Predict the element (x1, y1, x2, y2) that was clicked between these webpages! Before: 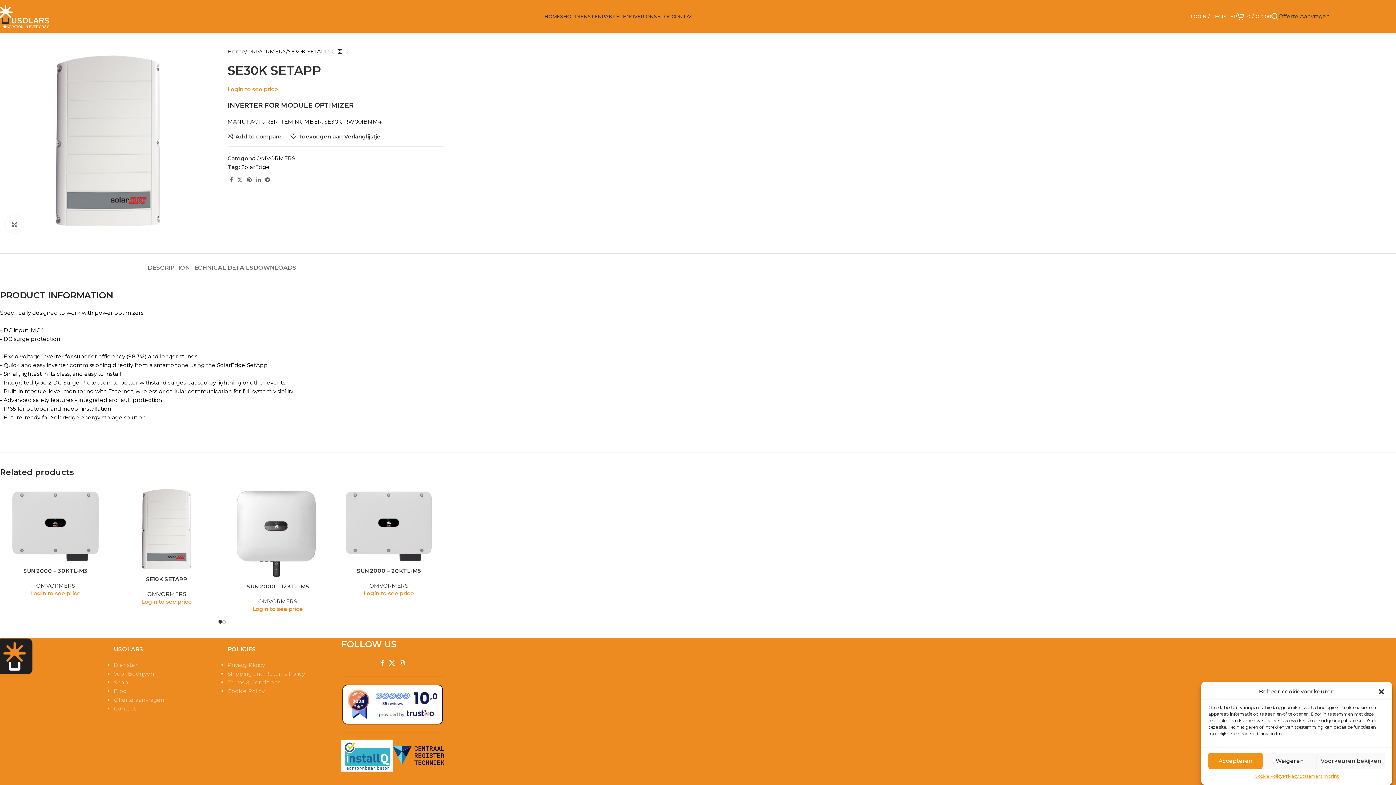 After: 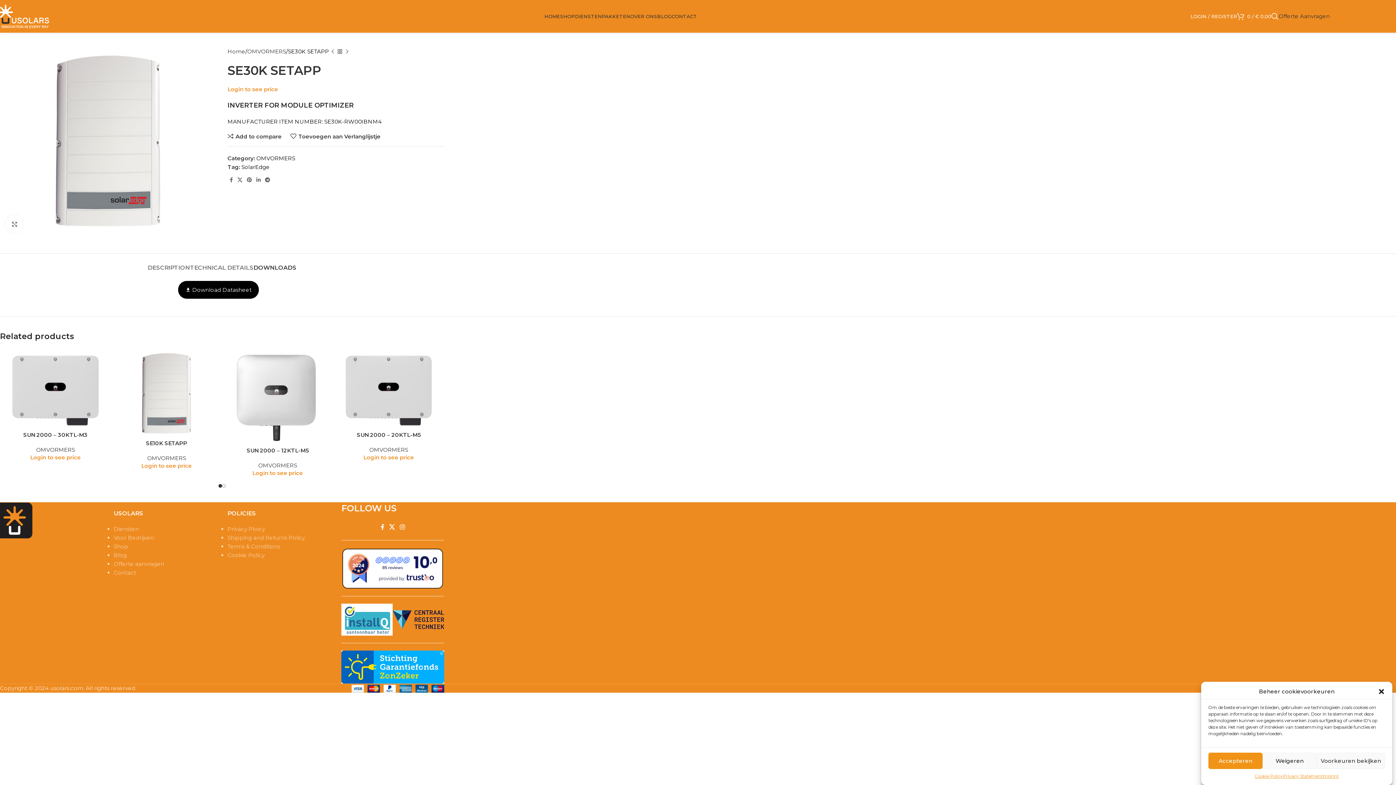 Action: bbox: (253, 253, 296, 274) label: DOWNLOADS